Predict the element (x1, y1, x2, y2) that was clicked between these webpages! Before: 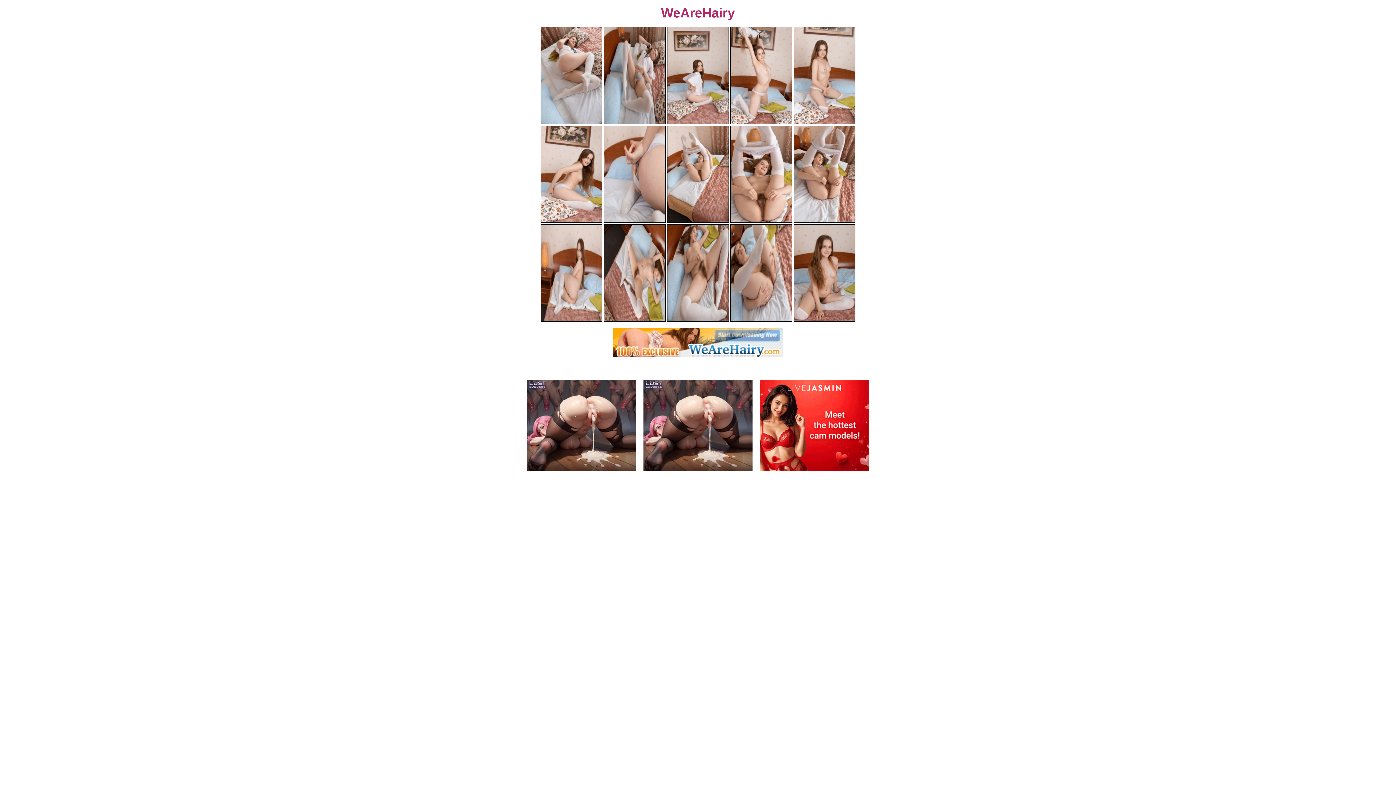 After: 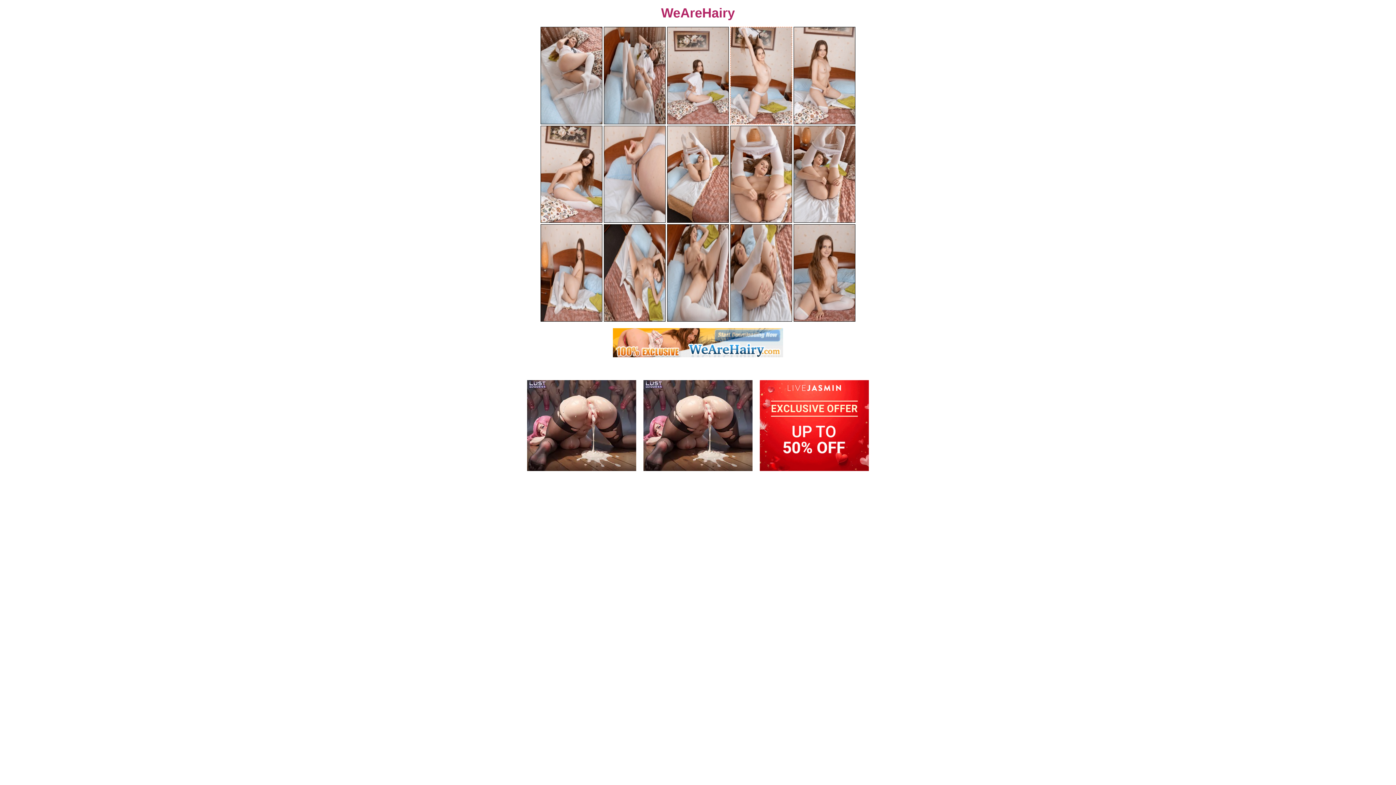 Action: bbox: (730, 26, 792, 124)